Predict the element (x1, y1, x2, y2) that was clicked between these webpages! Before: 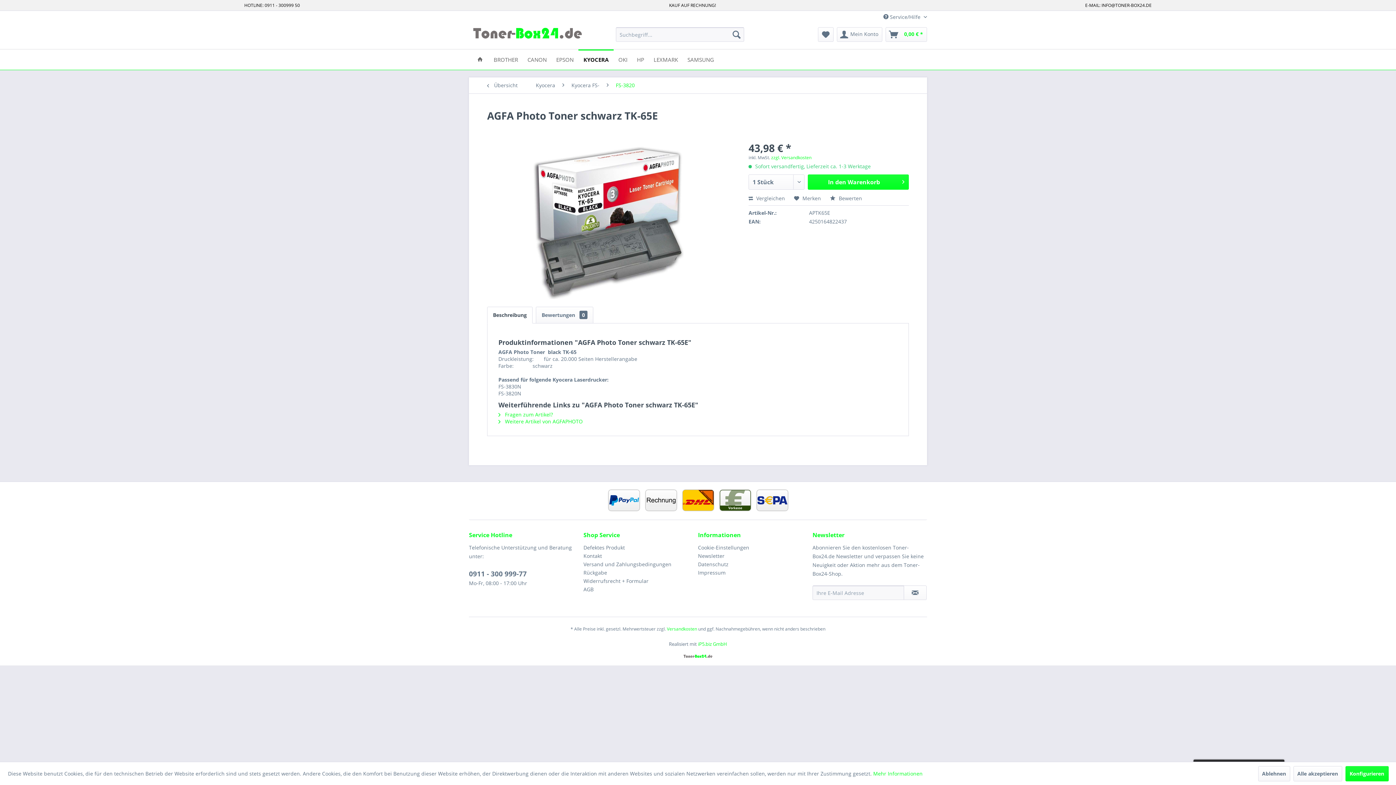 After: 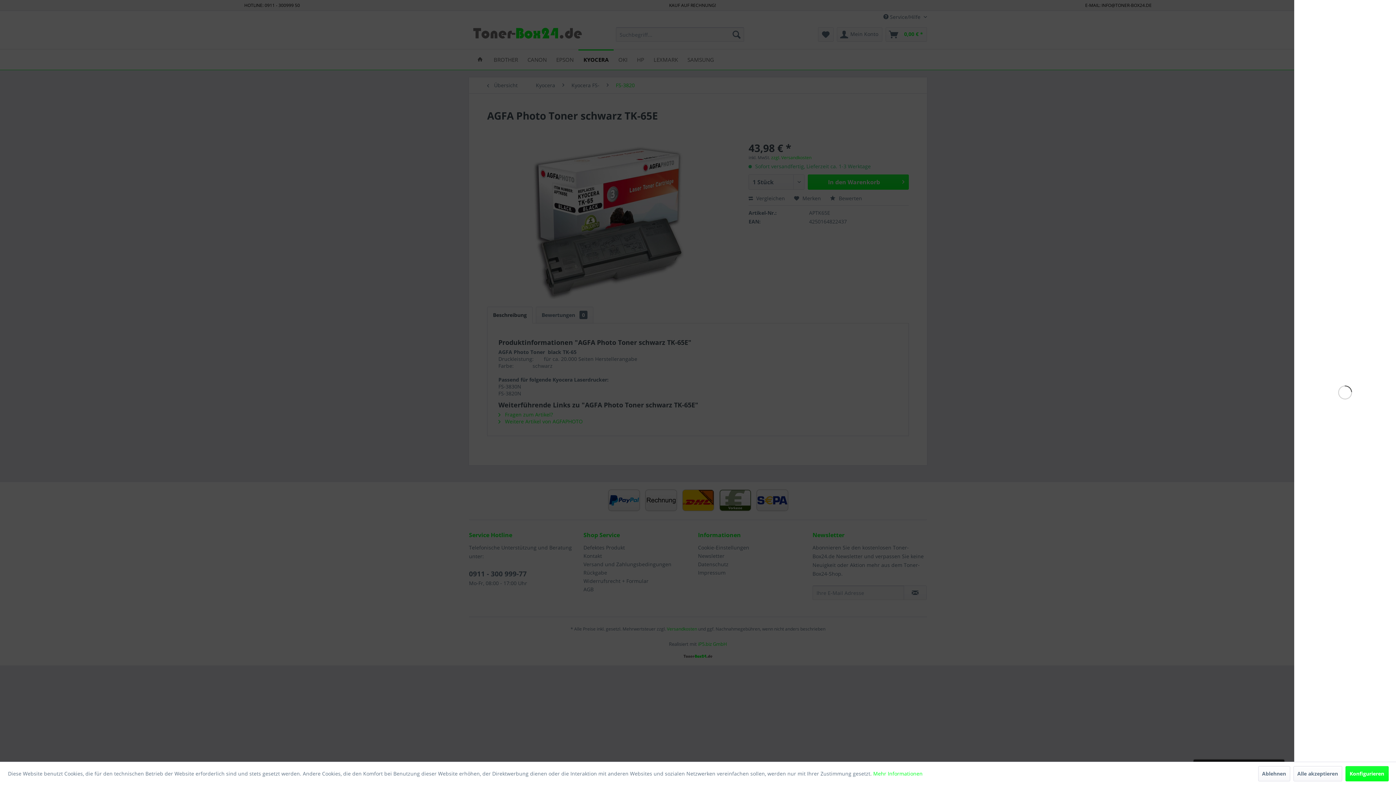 Action: label: Warenkorb bbox: (885, 27, 927, 41)